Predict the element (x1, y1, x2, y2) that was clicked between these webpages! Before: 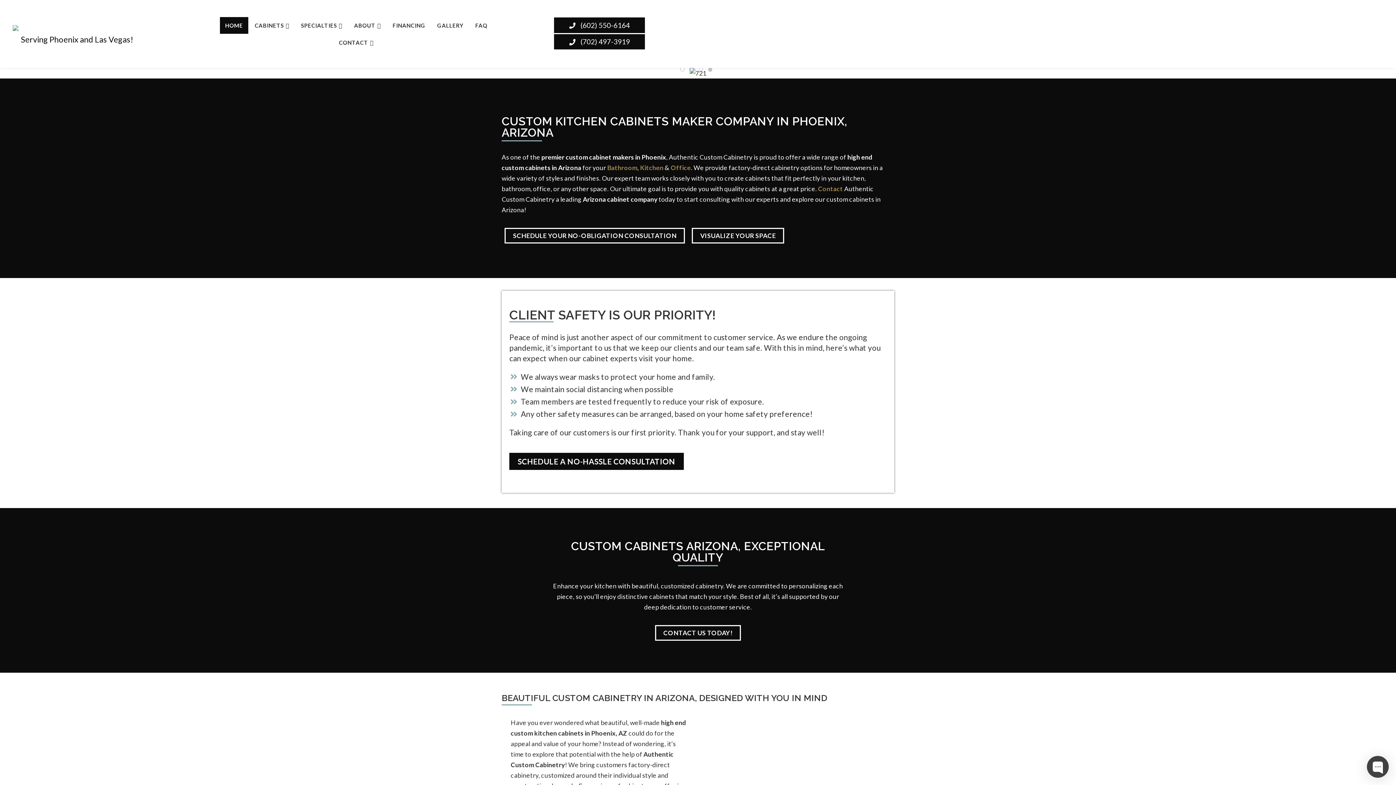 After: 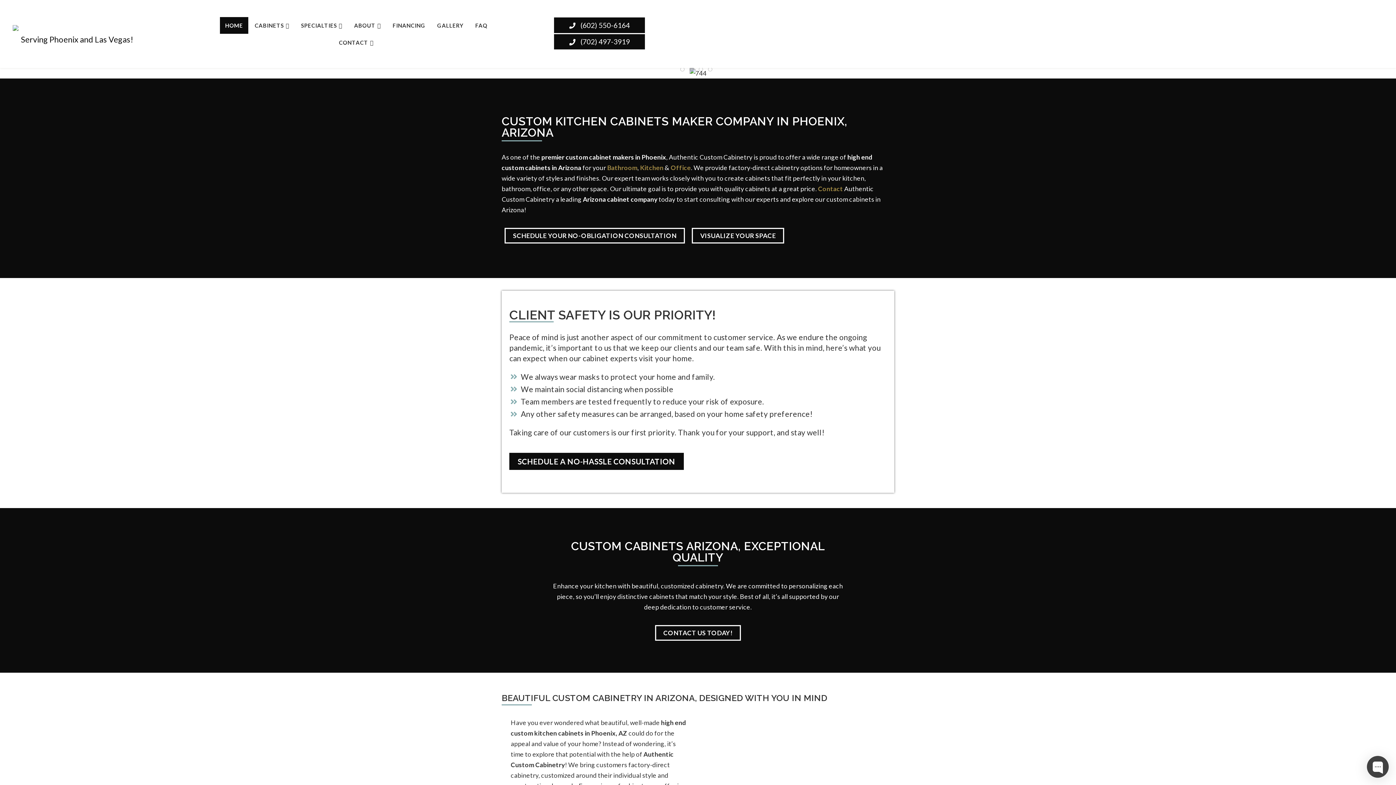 Action: bbox: (688, 66, 698, 73) label: 2